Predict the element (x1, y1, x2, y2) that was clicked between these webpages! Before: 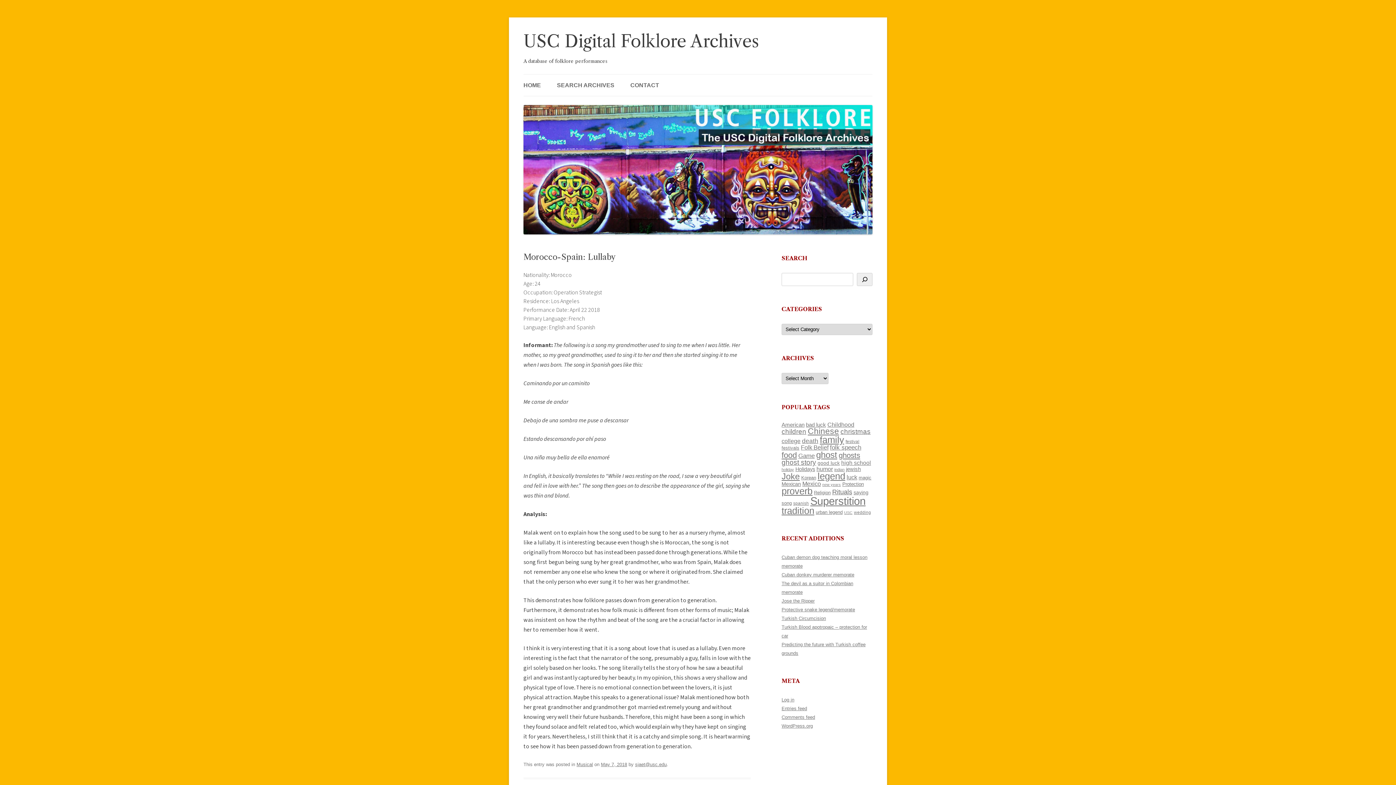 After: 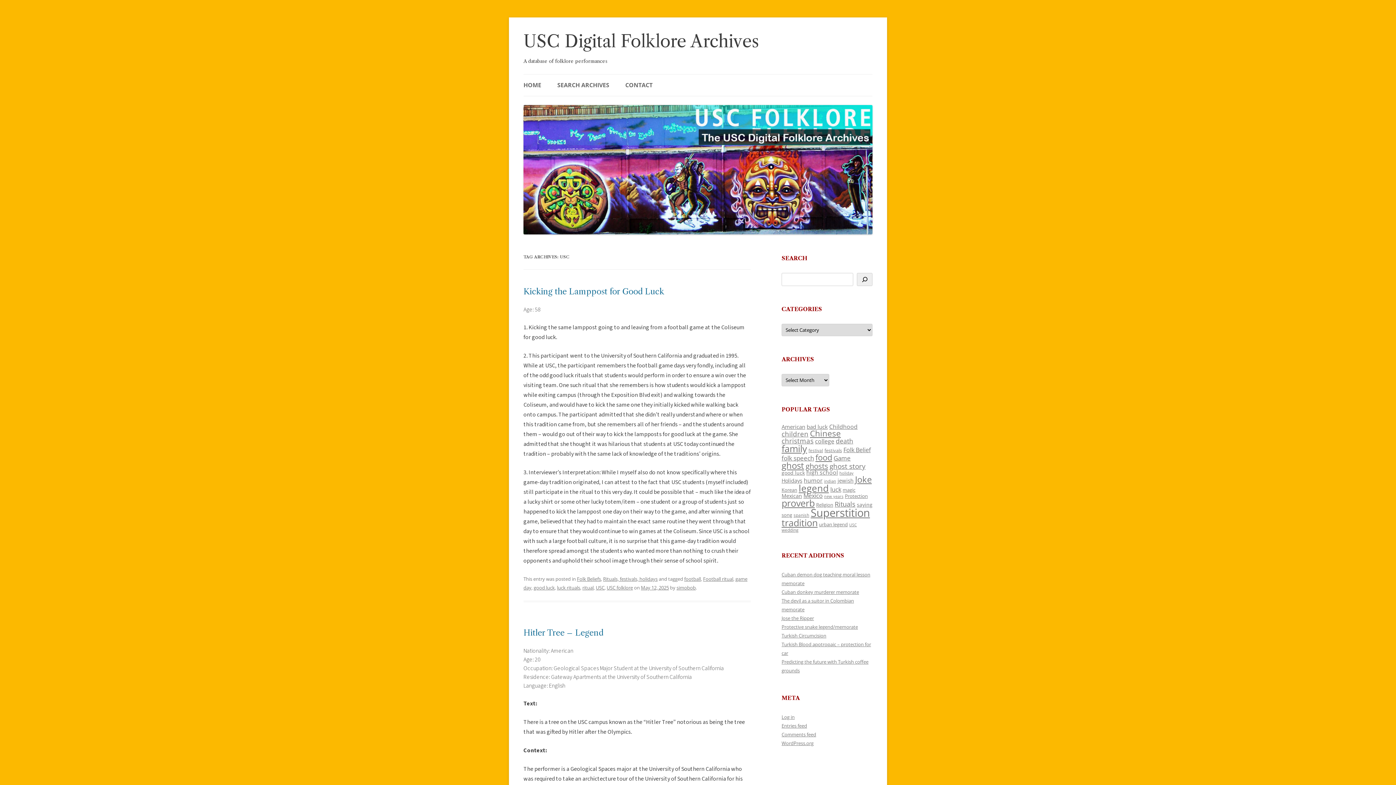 Action: bbox: (844, 510, 852, 514) label: USC (89 items)